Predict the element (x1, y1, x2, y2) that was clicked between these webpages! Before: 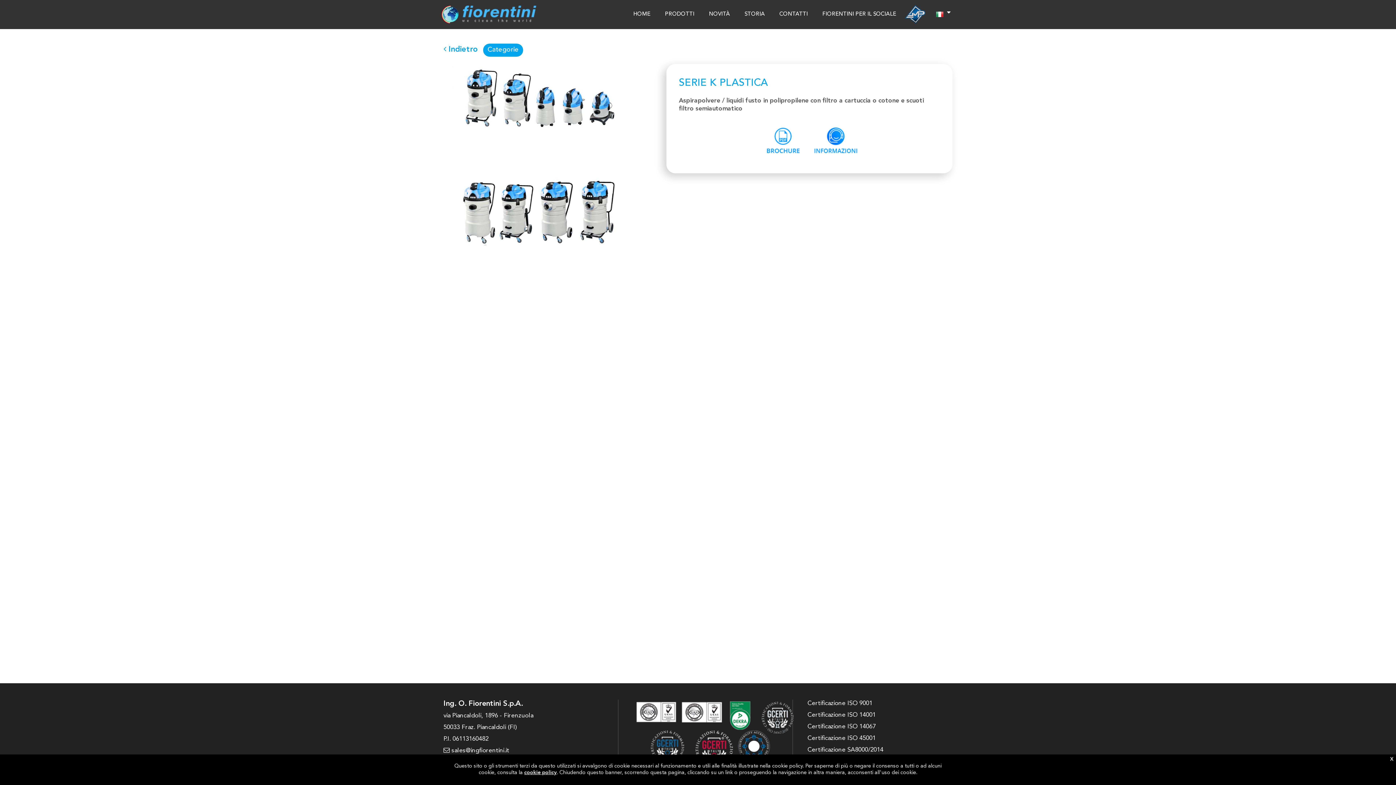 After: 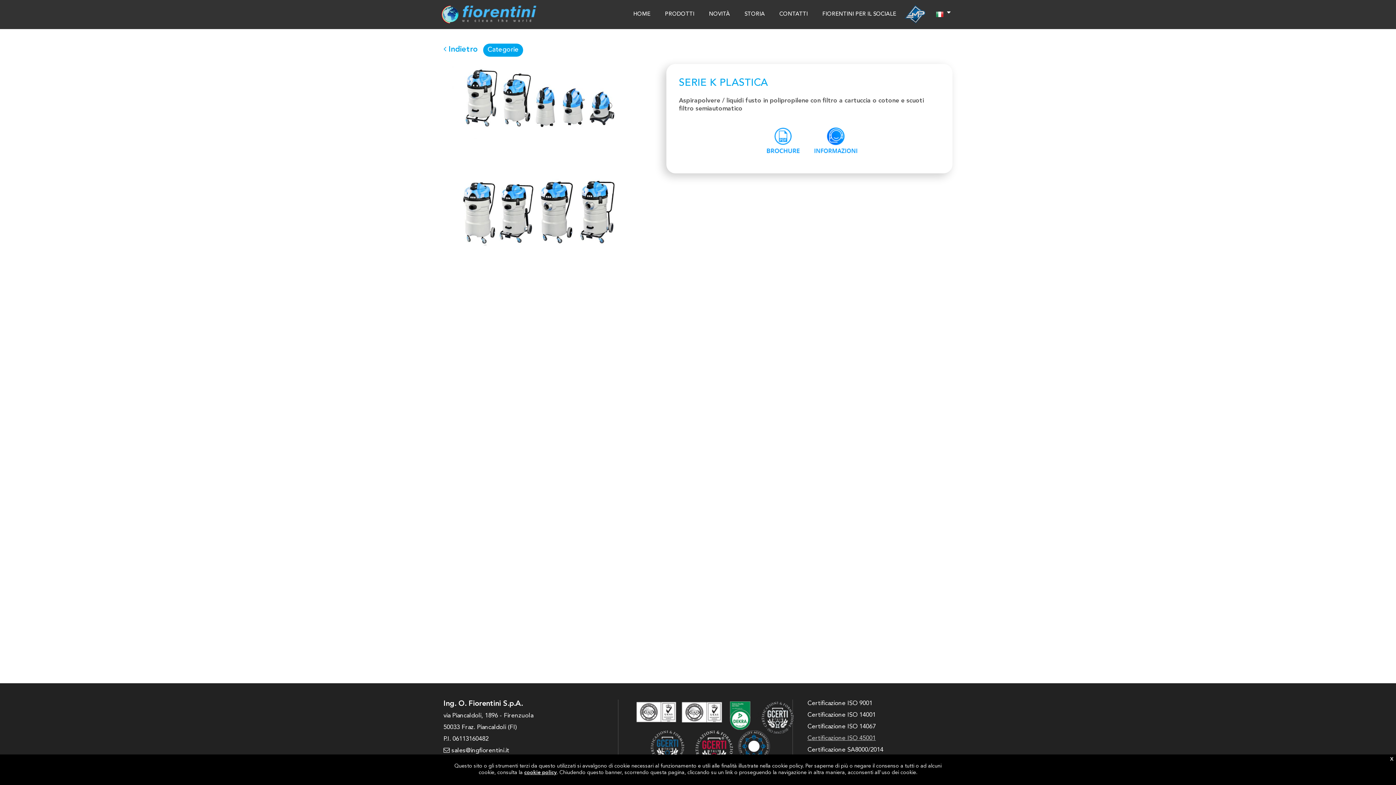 Action: bbox: (807, 735, 876, 741) label: Certificazione ISO 45001